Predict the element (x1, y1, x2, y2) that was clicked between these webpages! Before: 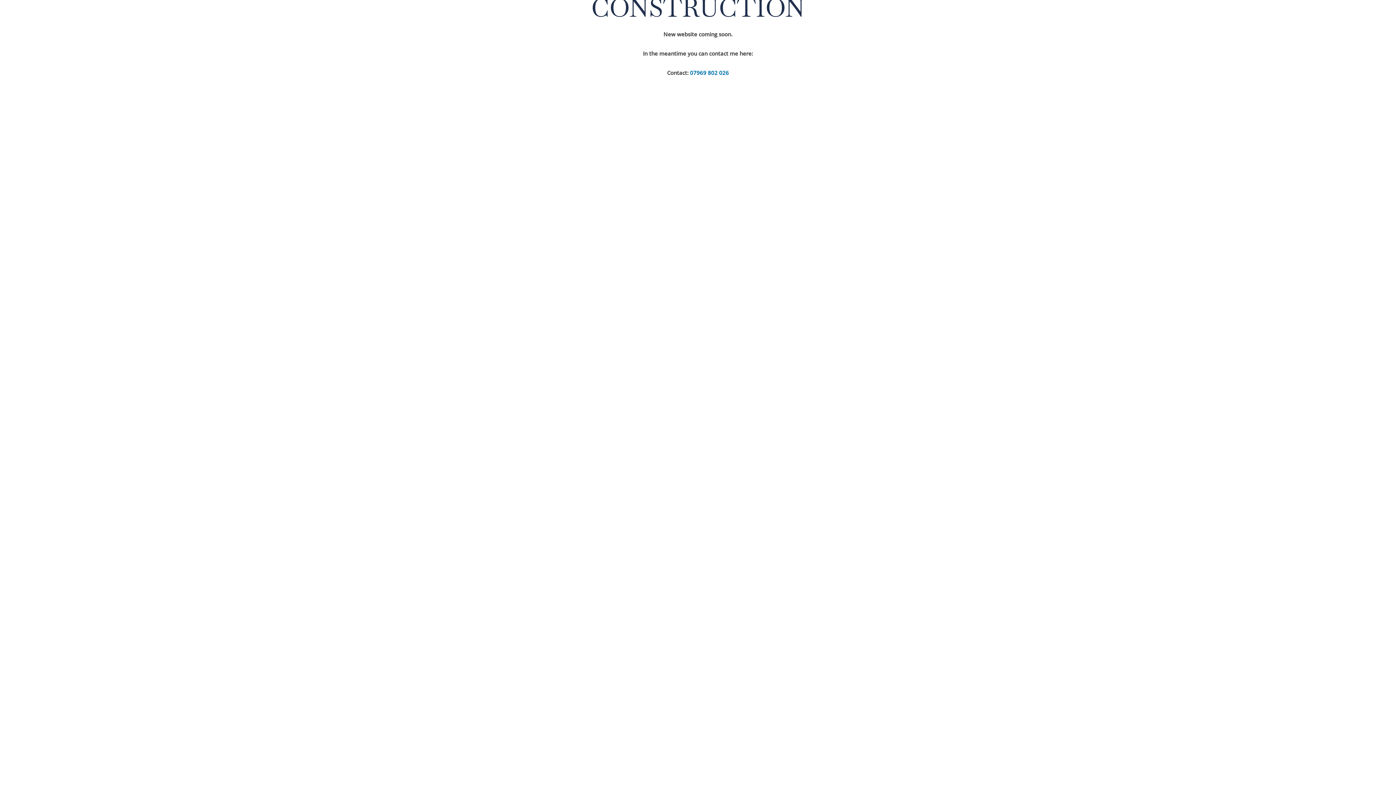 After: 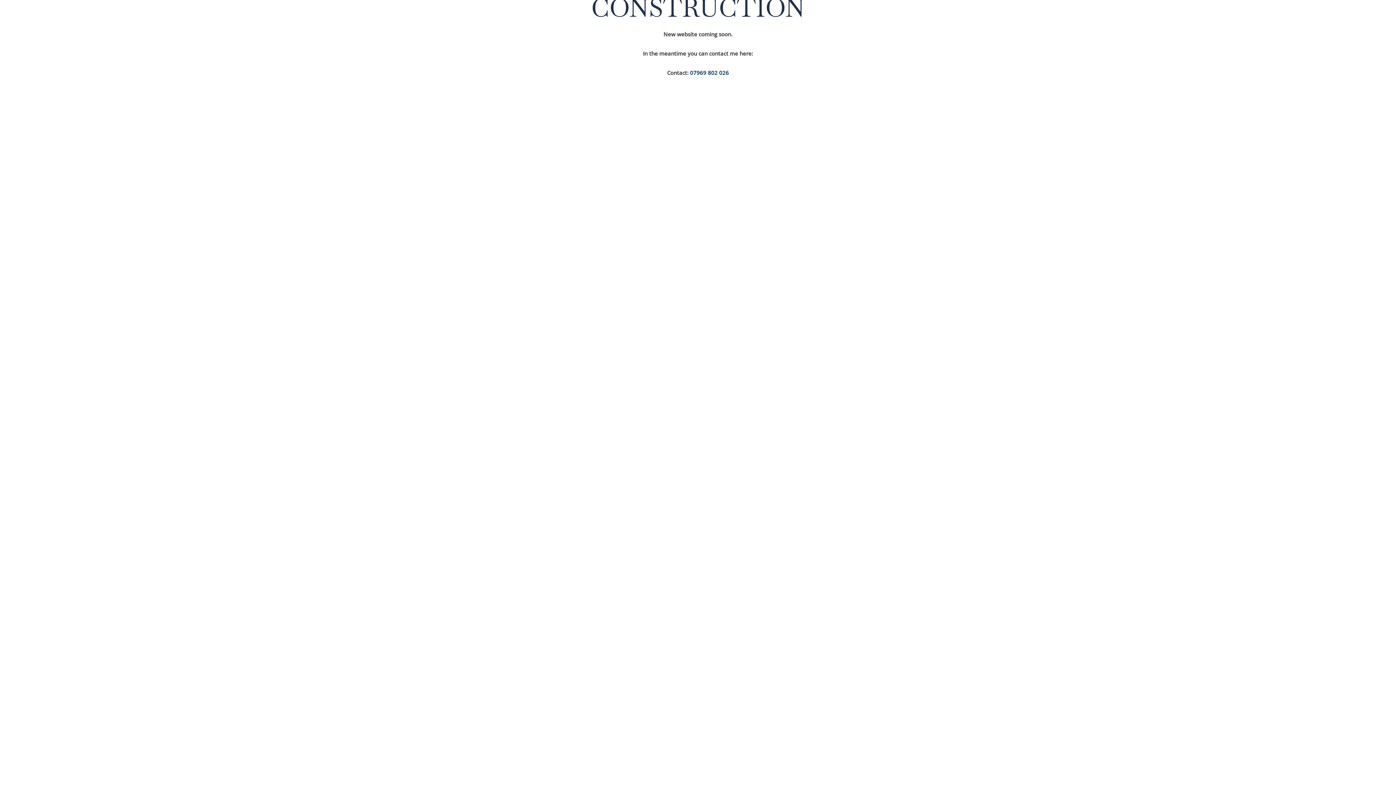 Action: label: 07969 802 026 bbox: (690, 69, 729, 76)